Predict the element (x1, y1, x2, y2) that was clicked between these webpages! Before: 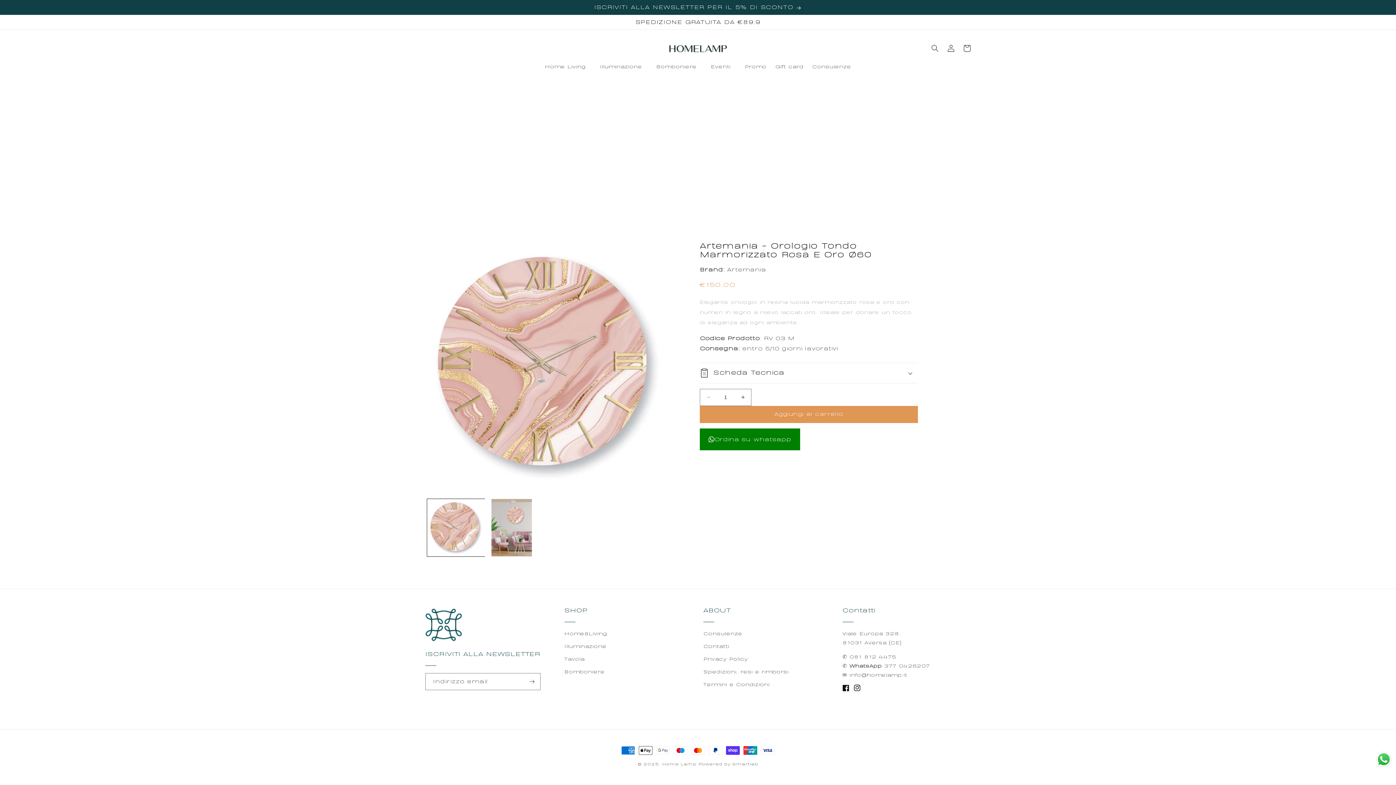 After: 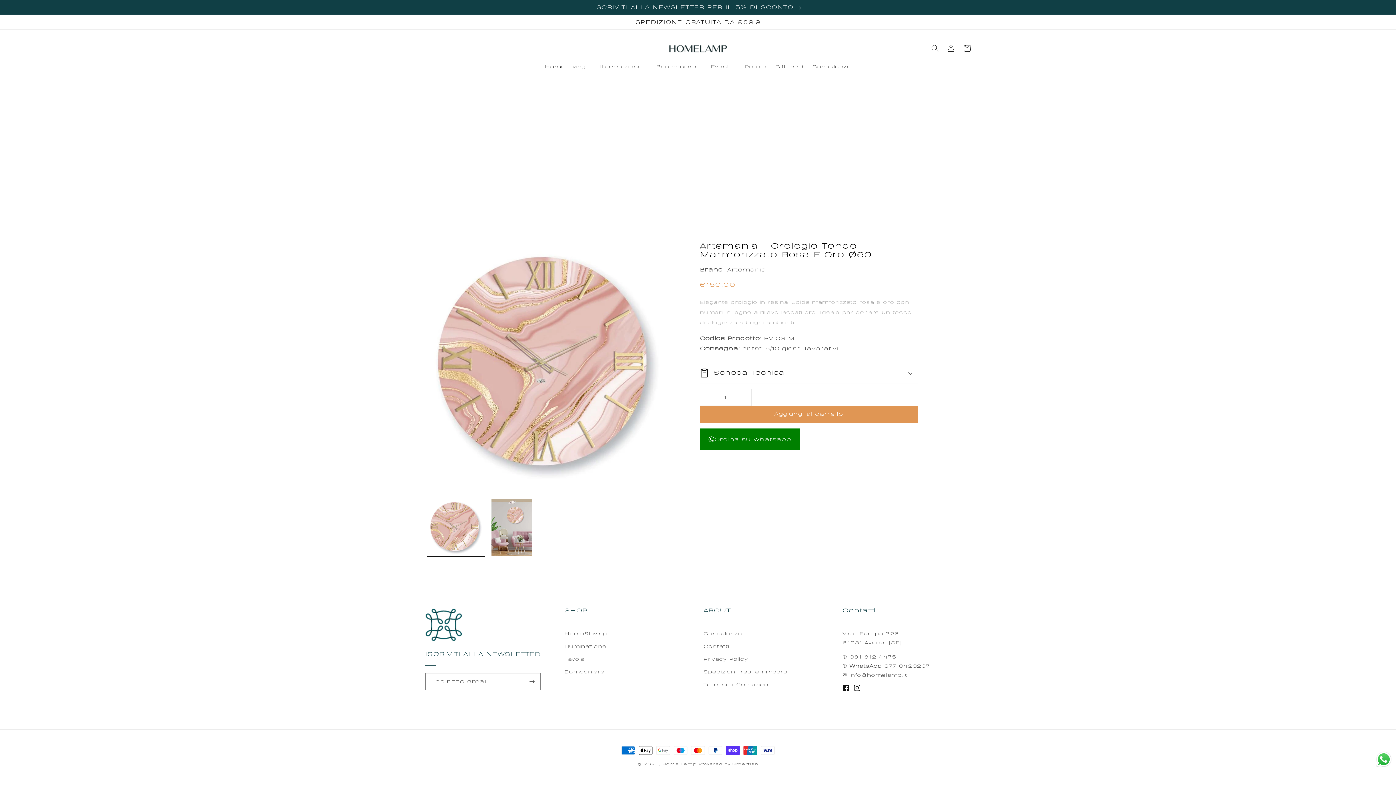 Action: bbox: (540, 59, 595, 74) label: Home Living